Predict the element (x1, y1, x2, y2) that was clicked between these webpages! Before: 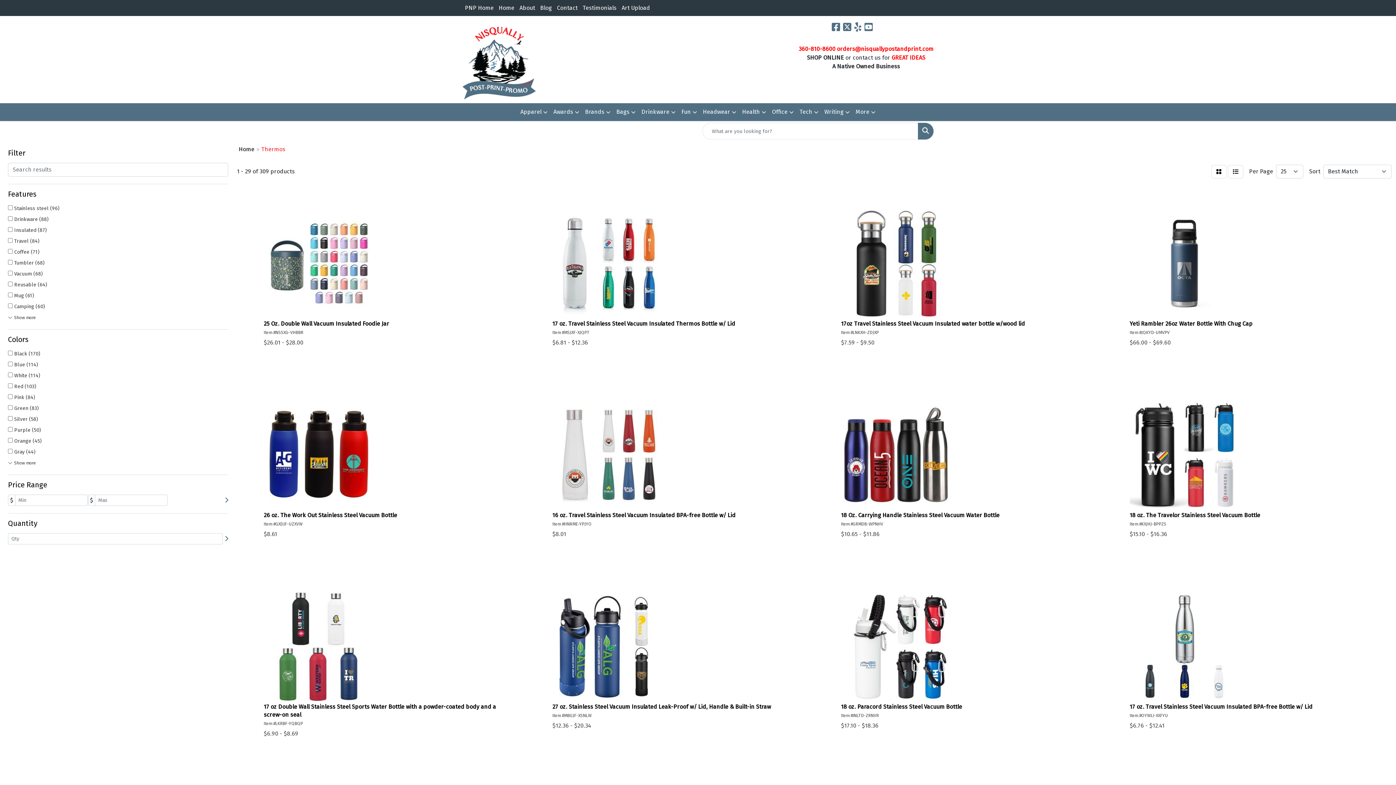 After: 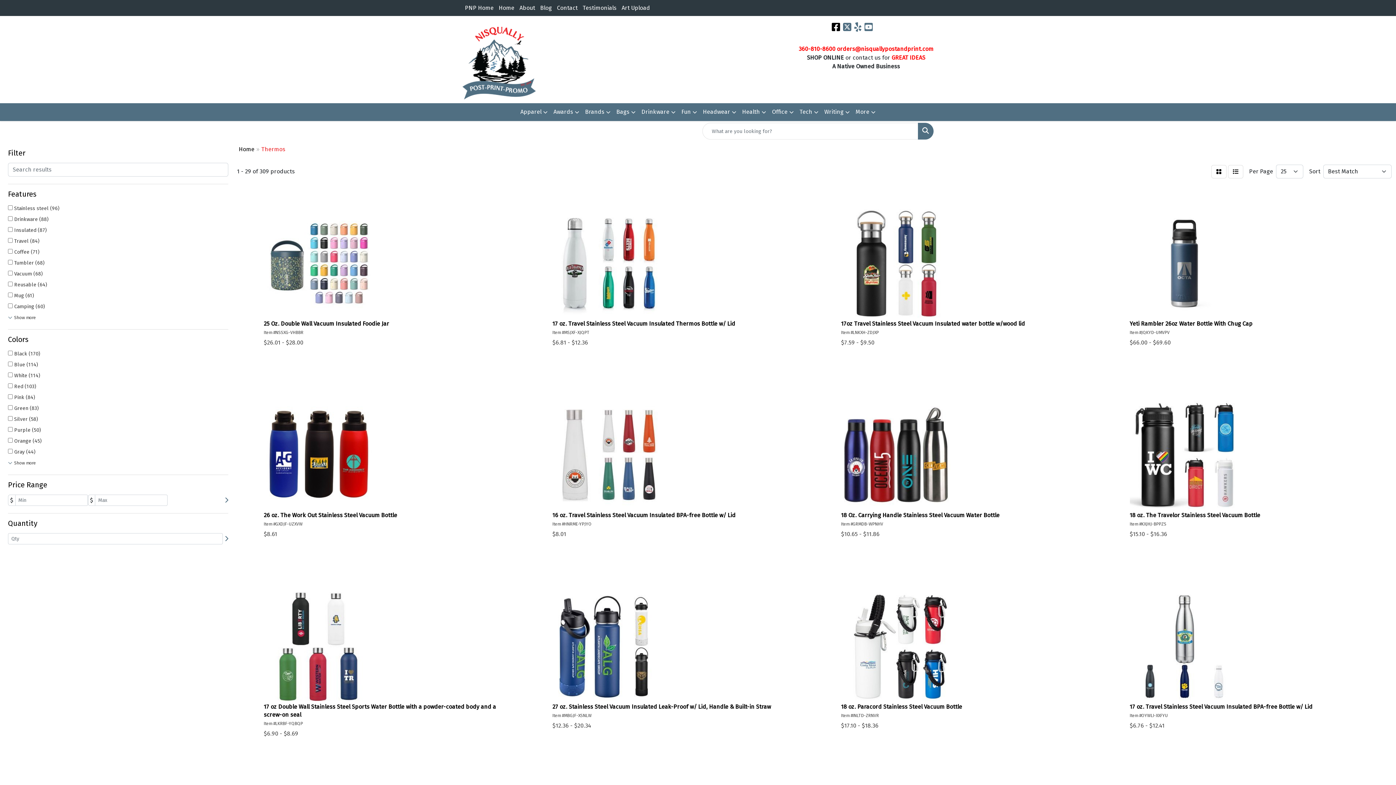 Action: bbox: (832, 25, 841, 32) label:  
Facebook